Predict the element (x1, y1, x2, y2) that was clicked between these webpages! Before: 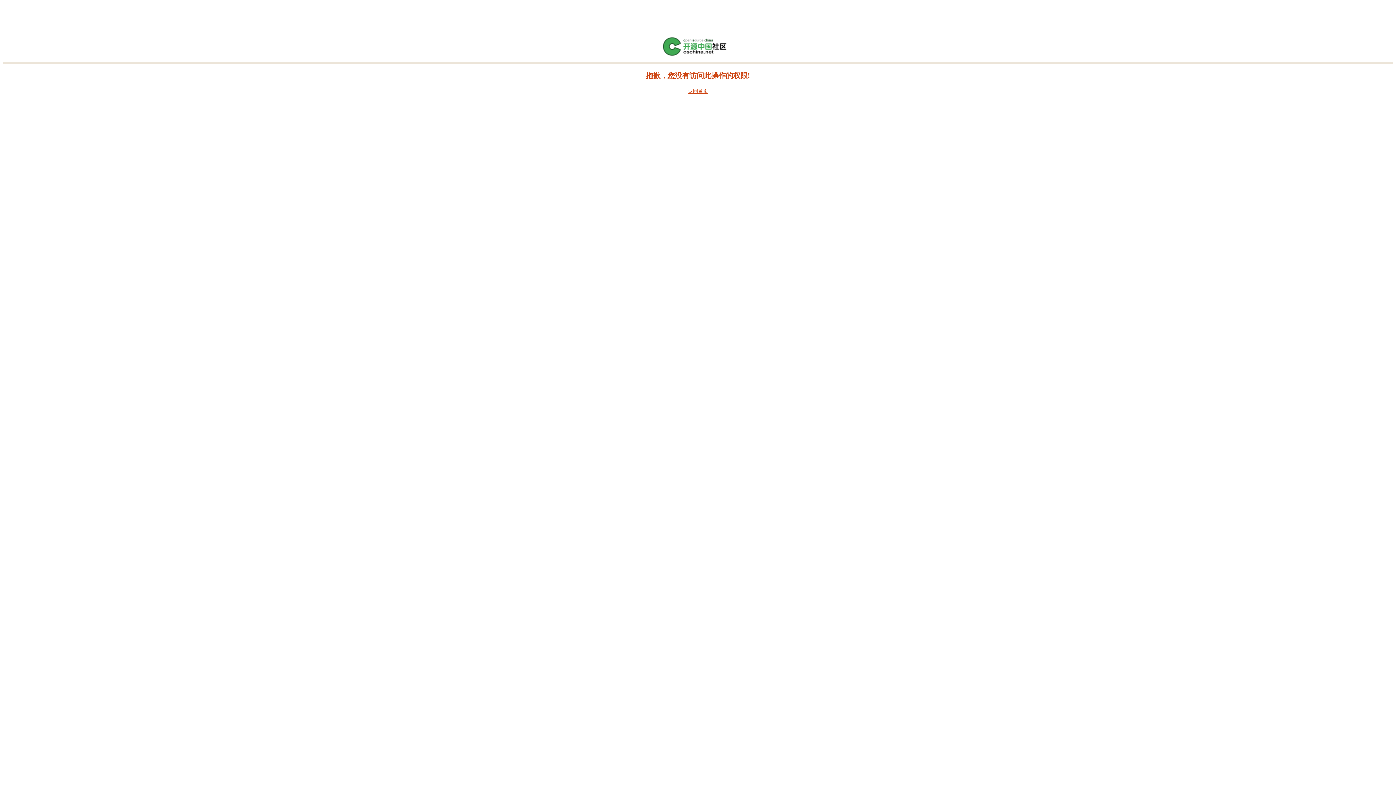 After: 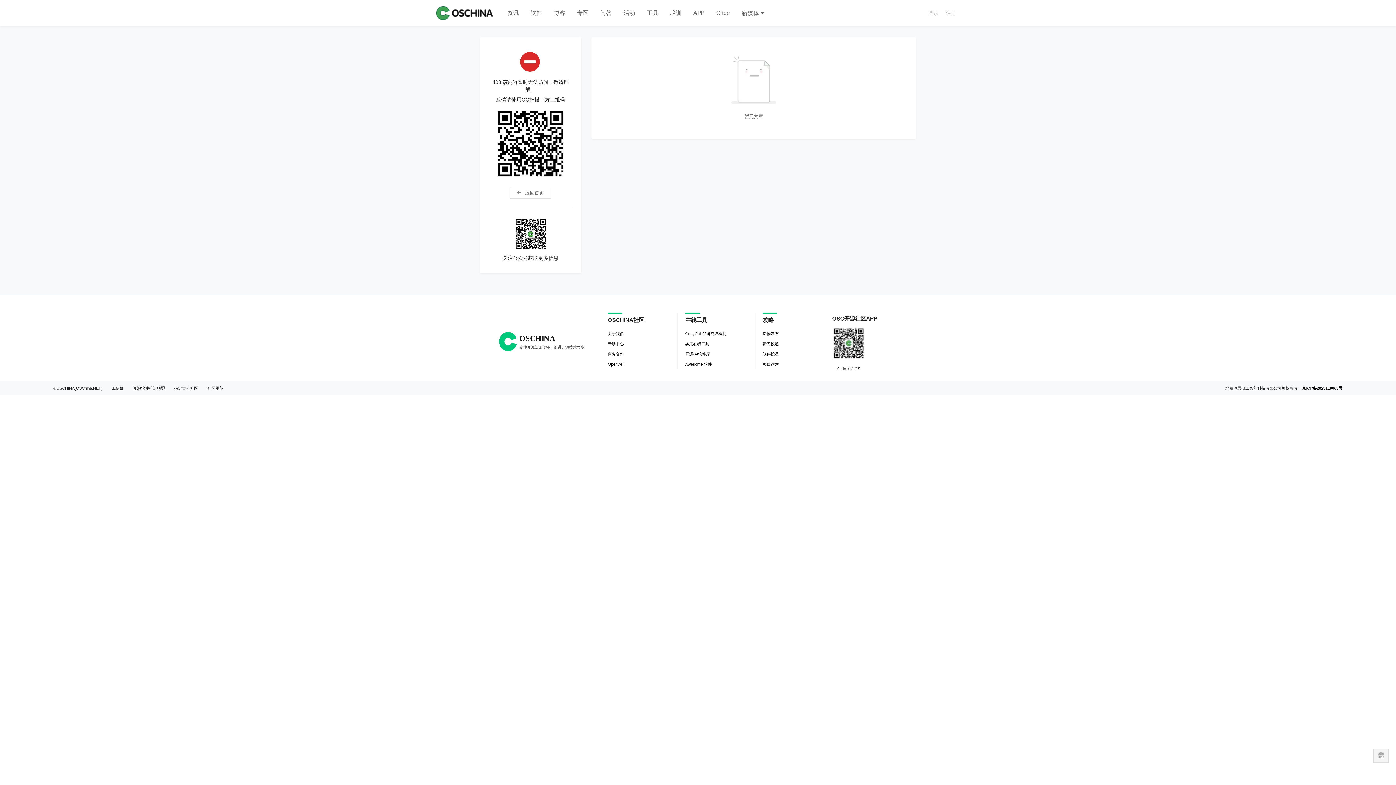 Action: bbox: (661, 52, 734, 57)